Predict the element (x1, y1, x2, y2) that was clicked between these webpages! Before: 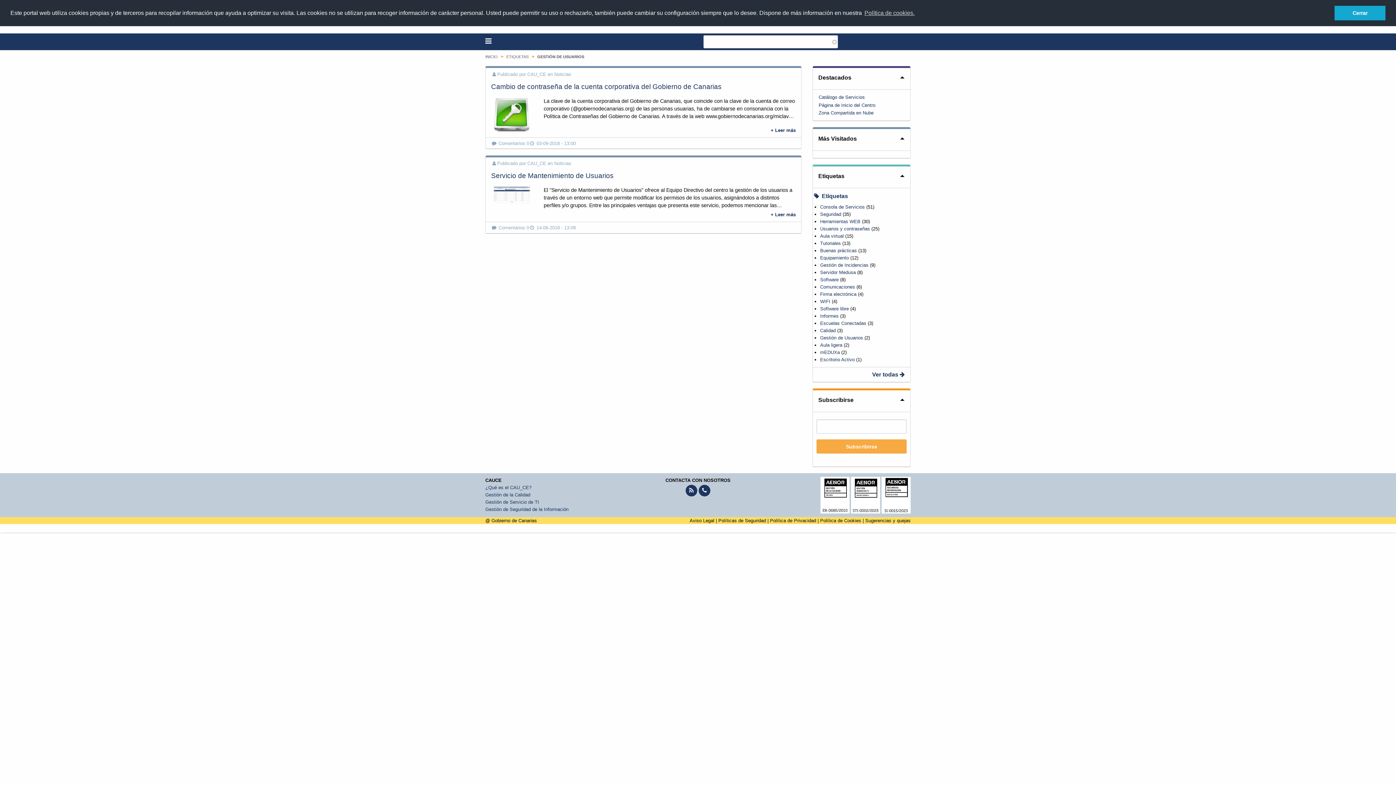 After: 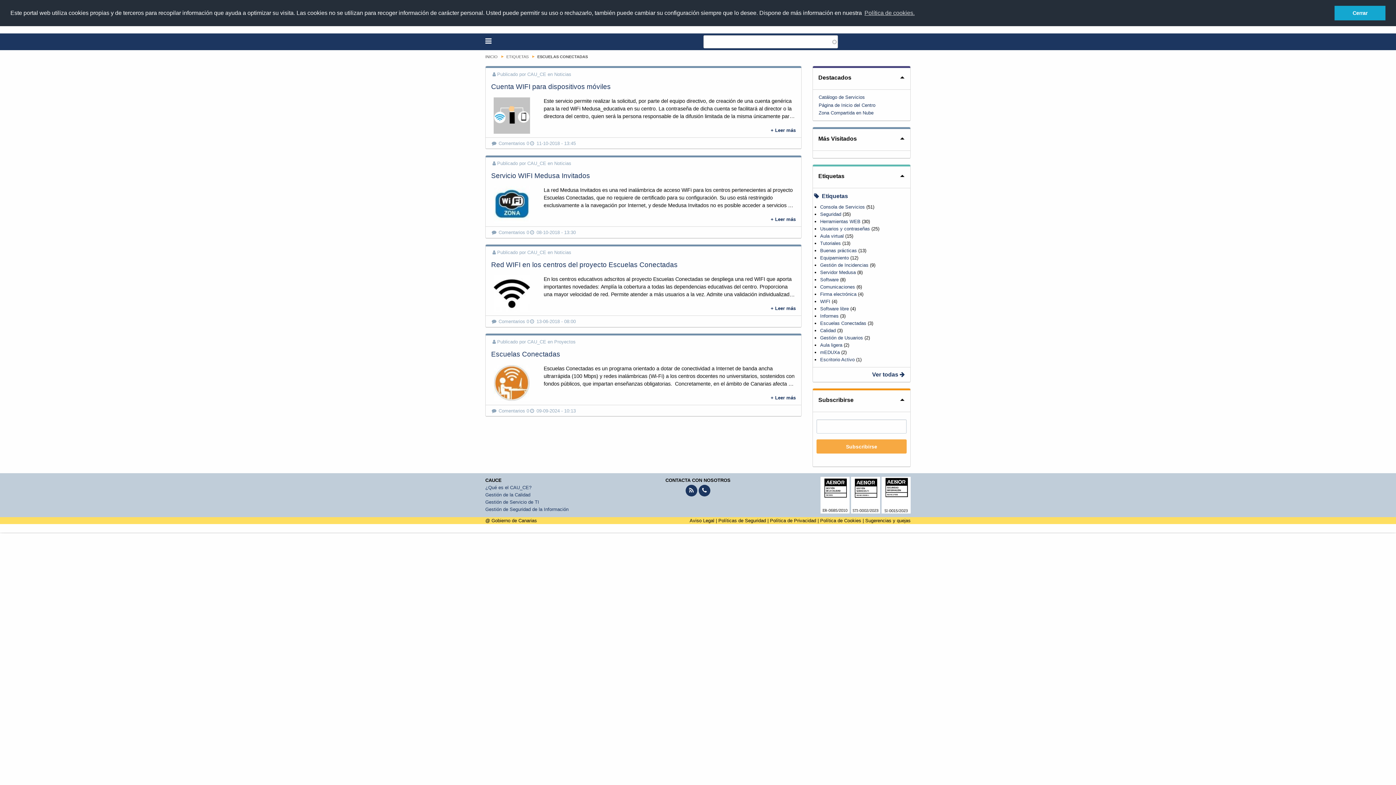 Action: bbox: (820, 320, 866, 326) label: Escuelas Conectadas